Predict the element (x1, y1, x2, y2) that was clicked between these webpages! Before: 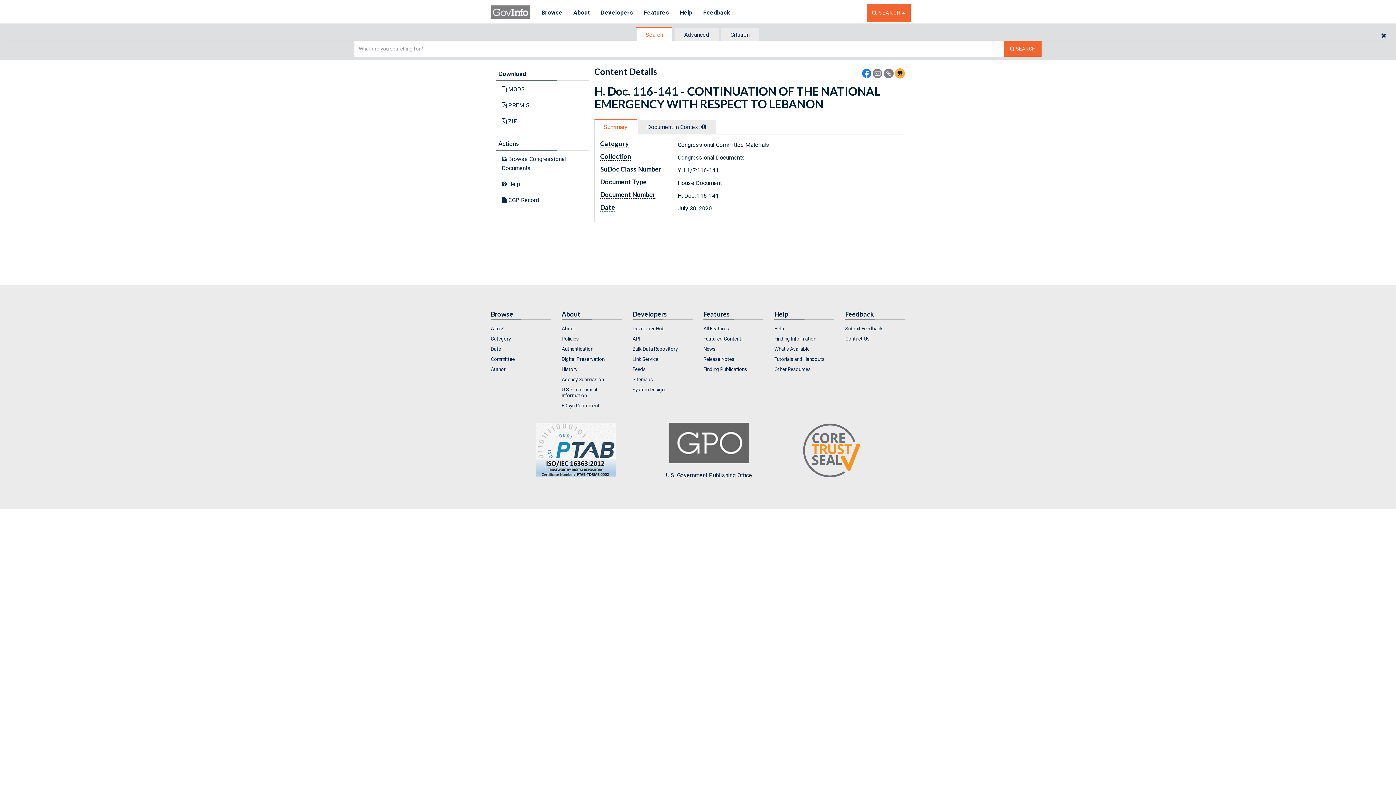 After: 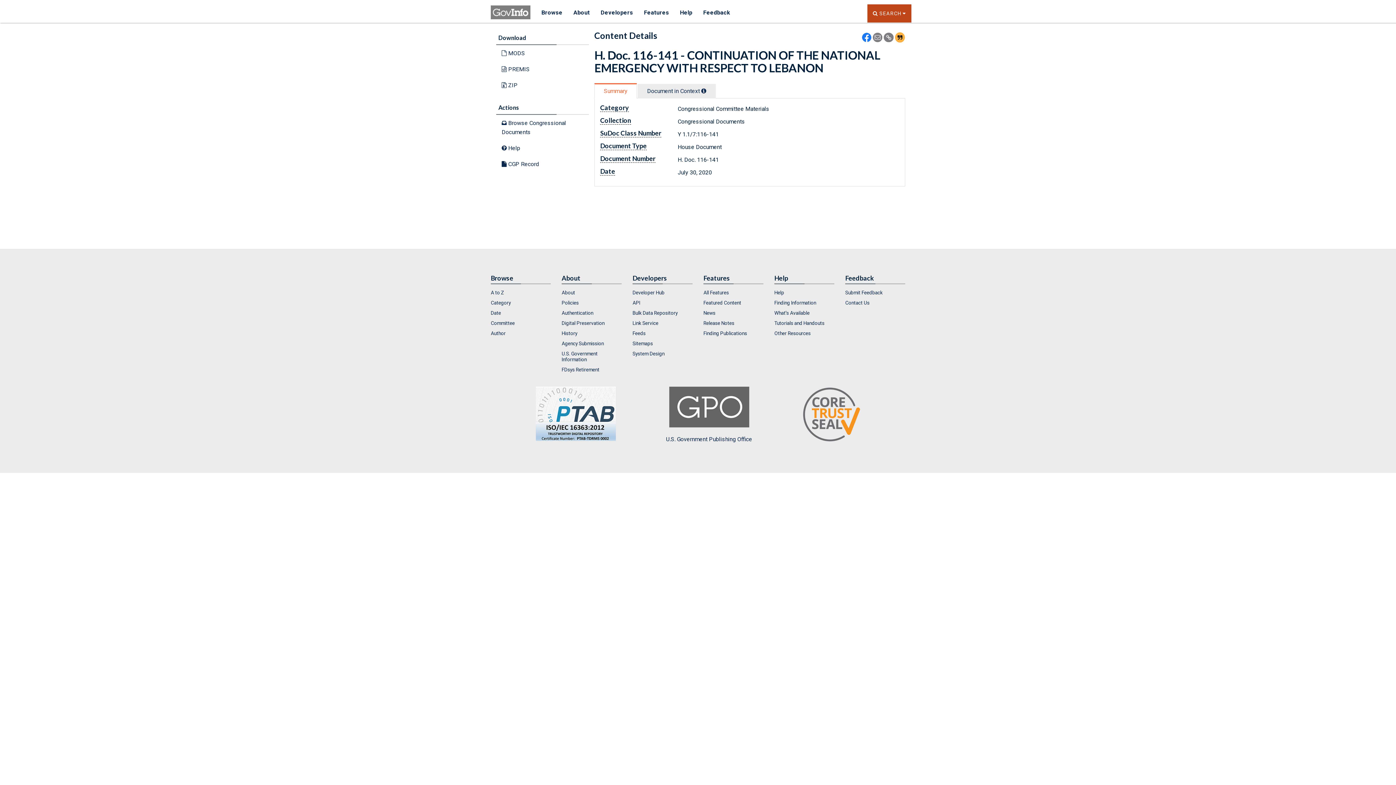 Action: bbox: (866, 3, 910, 21) label:  
TOGGLE THE SEARCH WIDGET
SEARCH 